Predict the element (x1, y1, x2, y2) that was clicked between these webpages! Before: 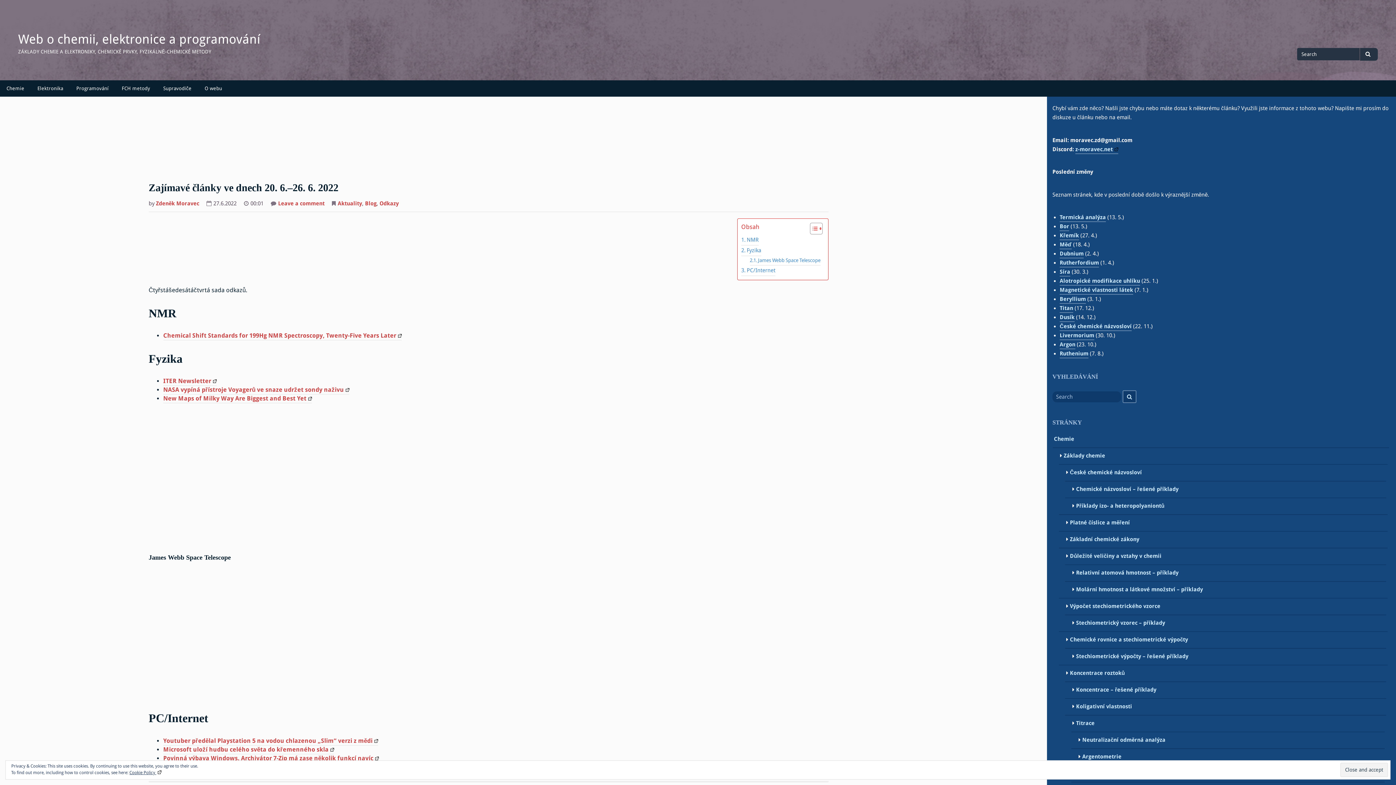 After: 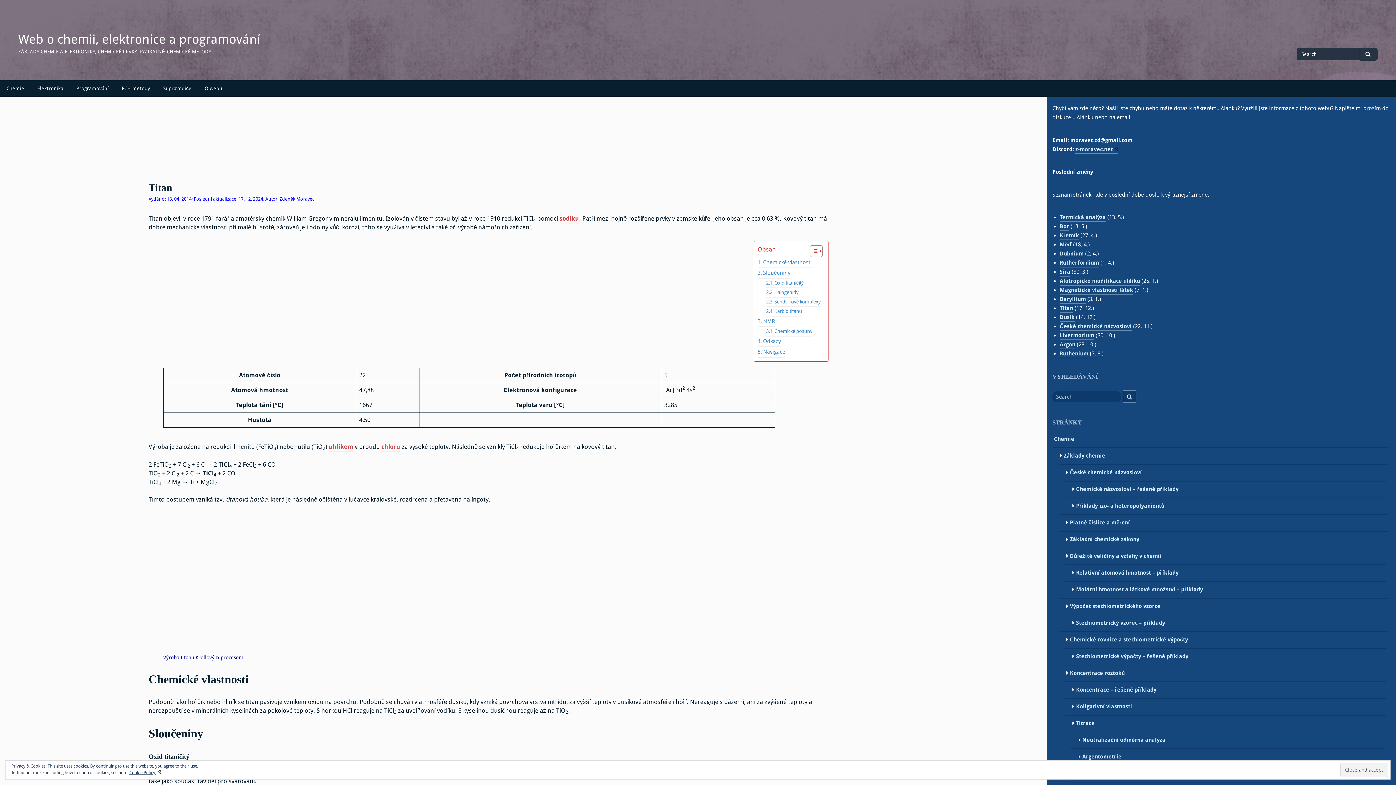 Action: label: Titan bbox: (1060, 305, 1073, 313)